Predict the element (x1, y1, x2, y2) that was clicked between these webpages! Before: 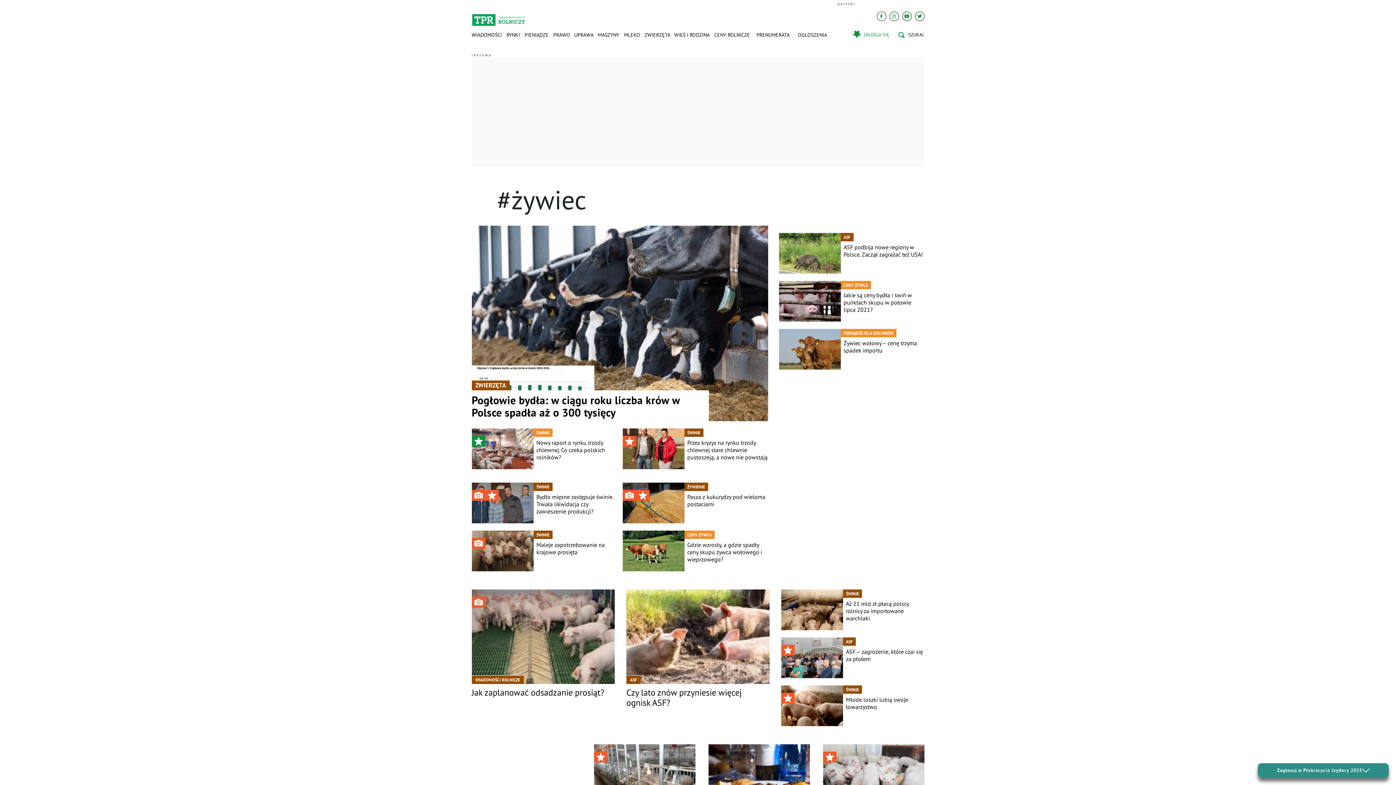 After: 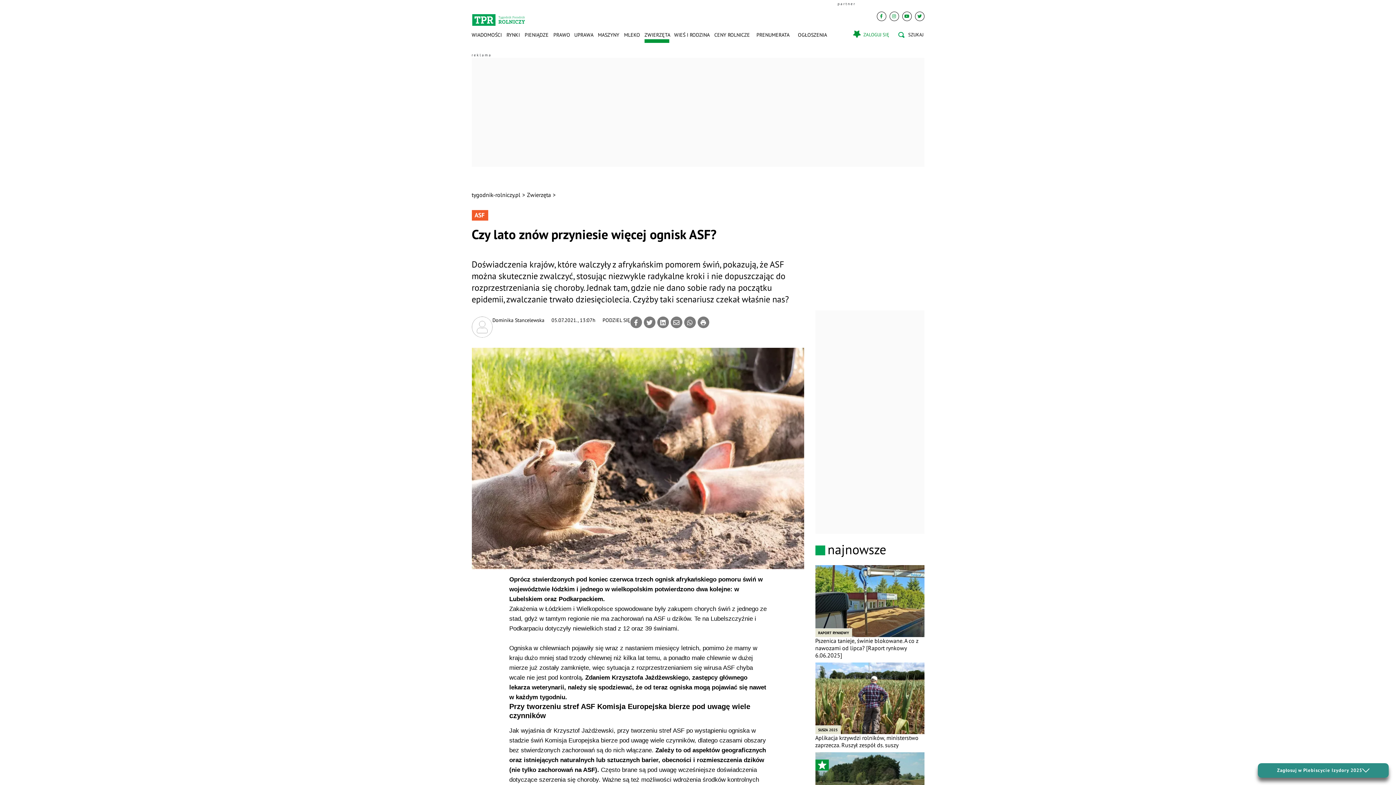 Action: bbox: (626, 589, 769, 710) label: ASF
Czy lato znów przyniesie więcej ognisk ASF?